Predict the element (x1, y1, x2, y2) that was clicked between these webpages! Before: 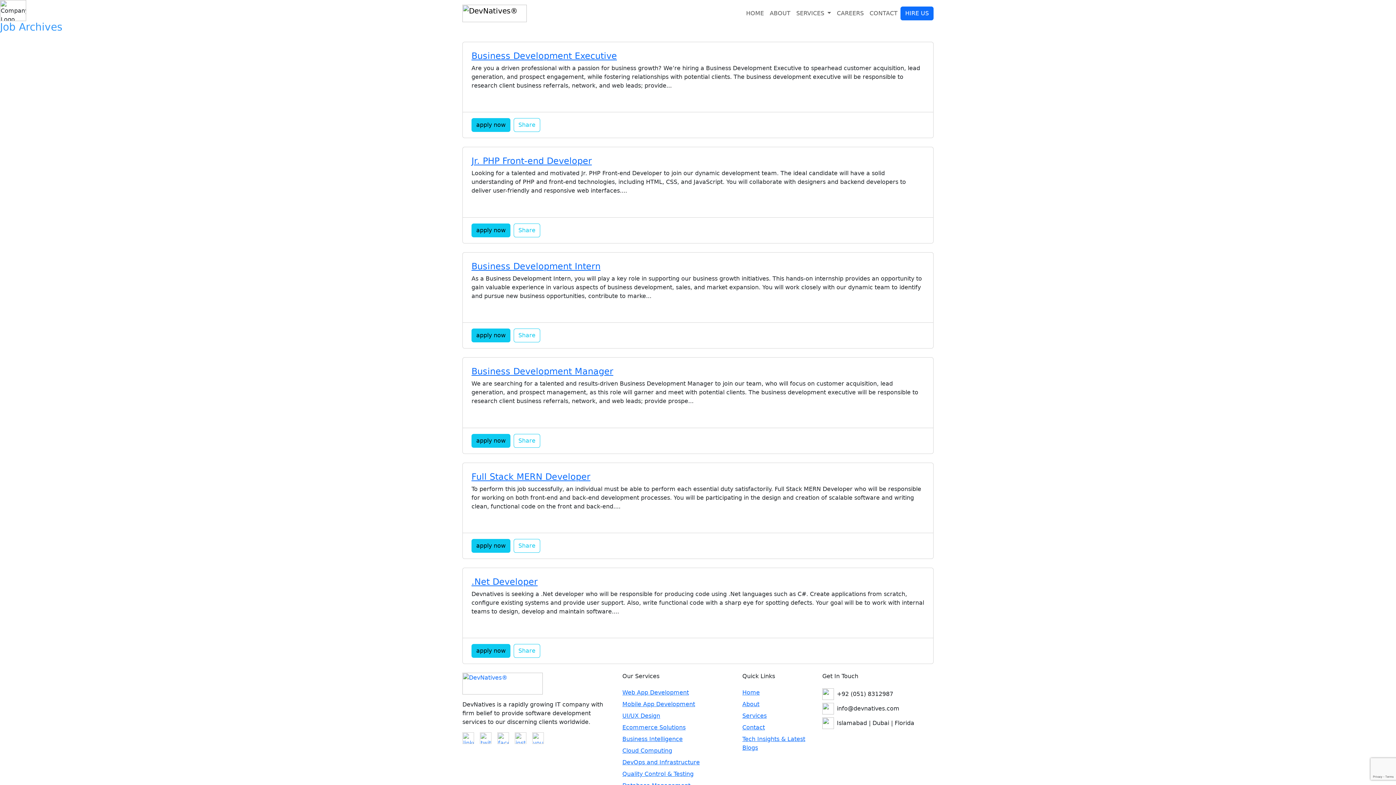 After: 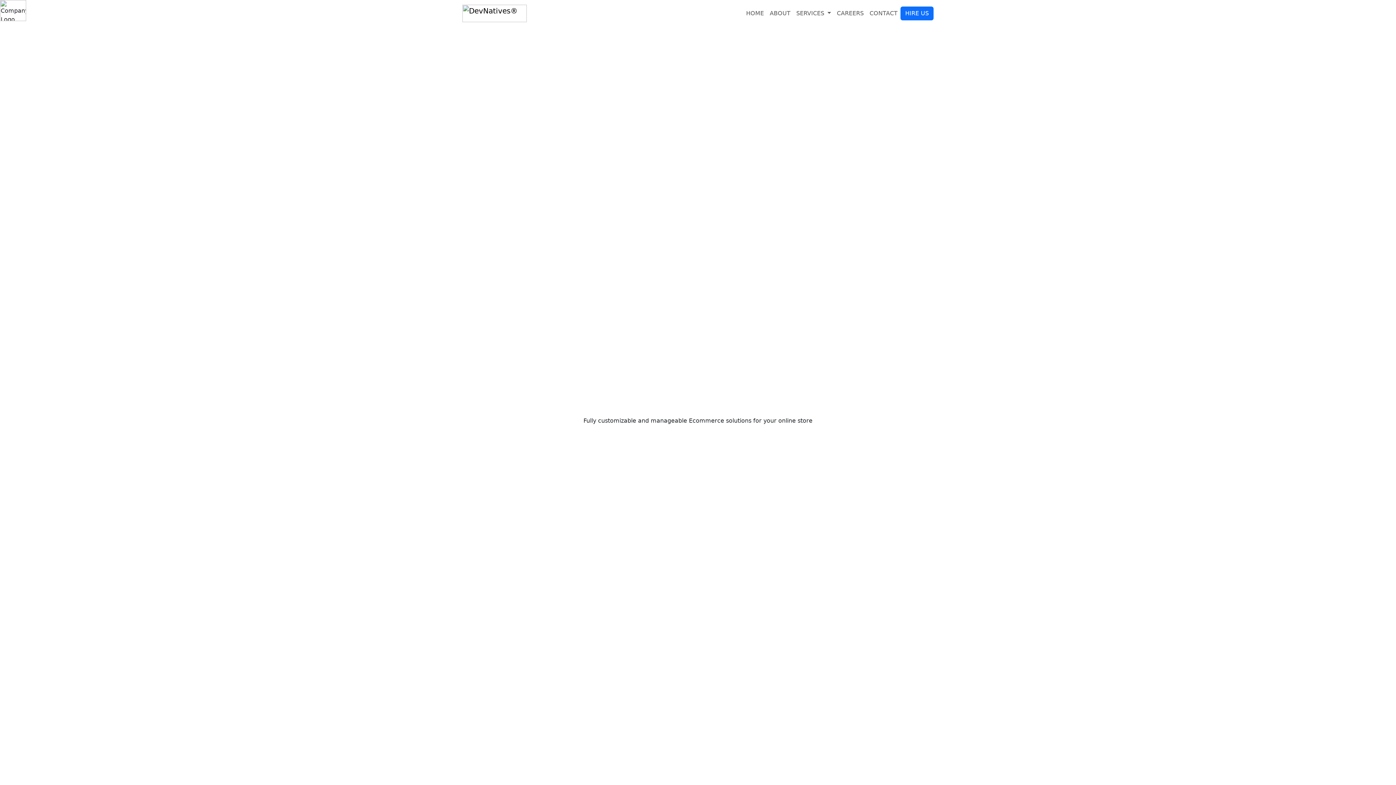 Action: bbox: (622, 724, 685, 731) label: Ecommerce Solutions